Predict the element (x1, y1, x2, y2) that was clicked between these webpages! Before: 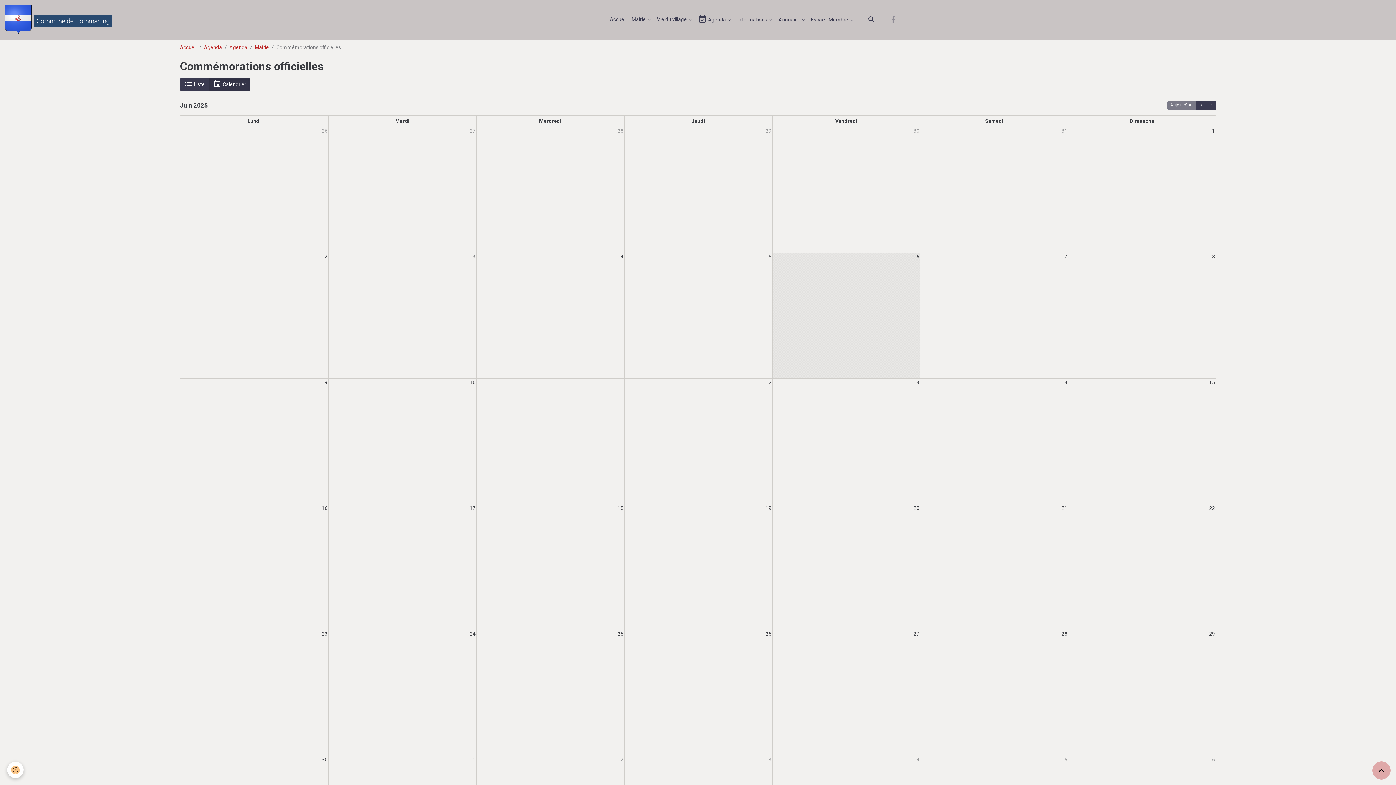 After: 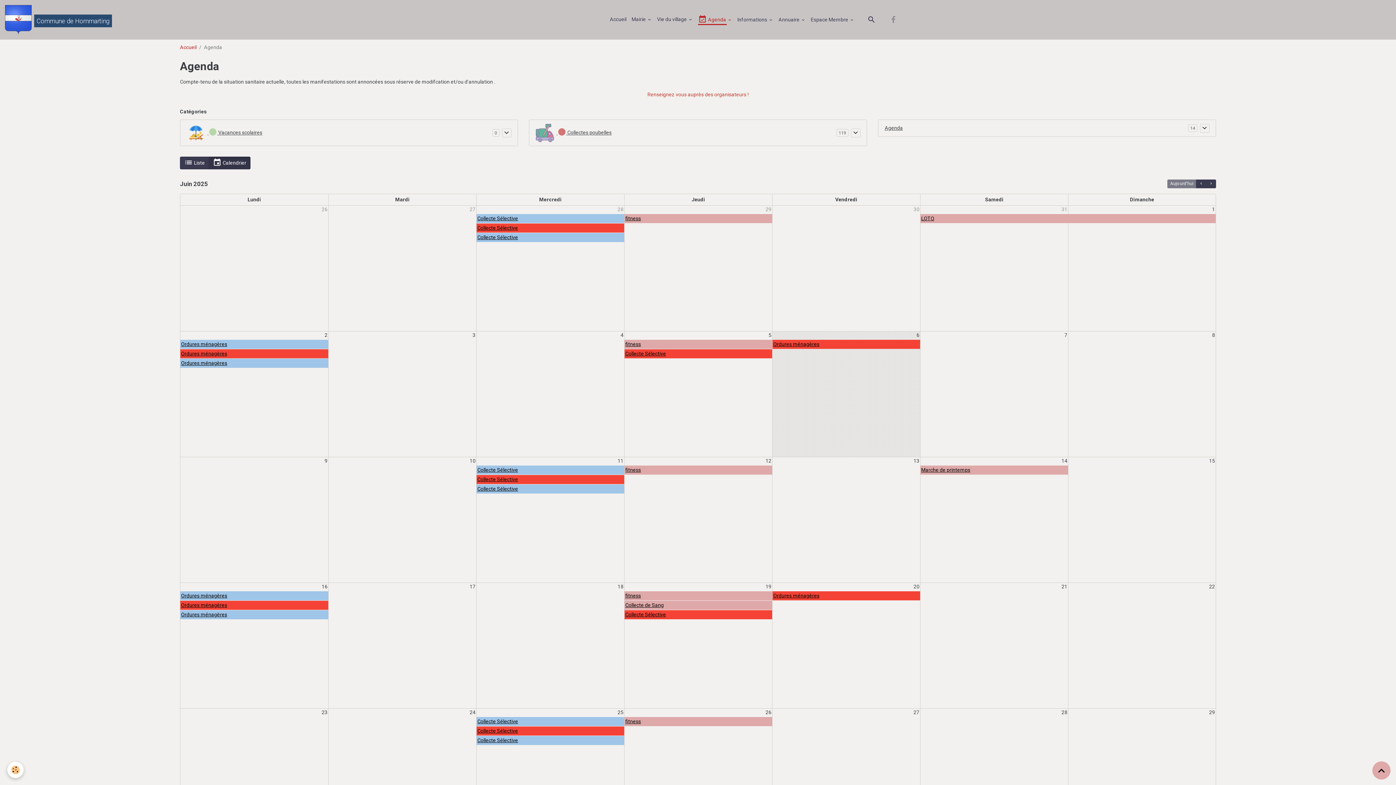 Action: label: Agenda bbox: (204, 44, 222, 50)